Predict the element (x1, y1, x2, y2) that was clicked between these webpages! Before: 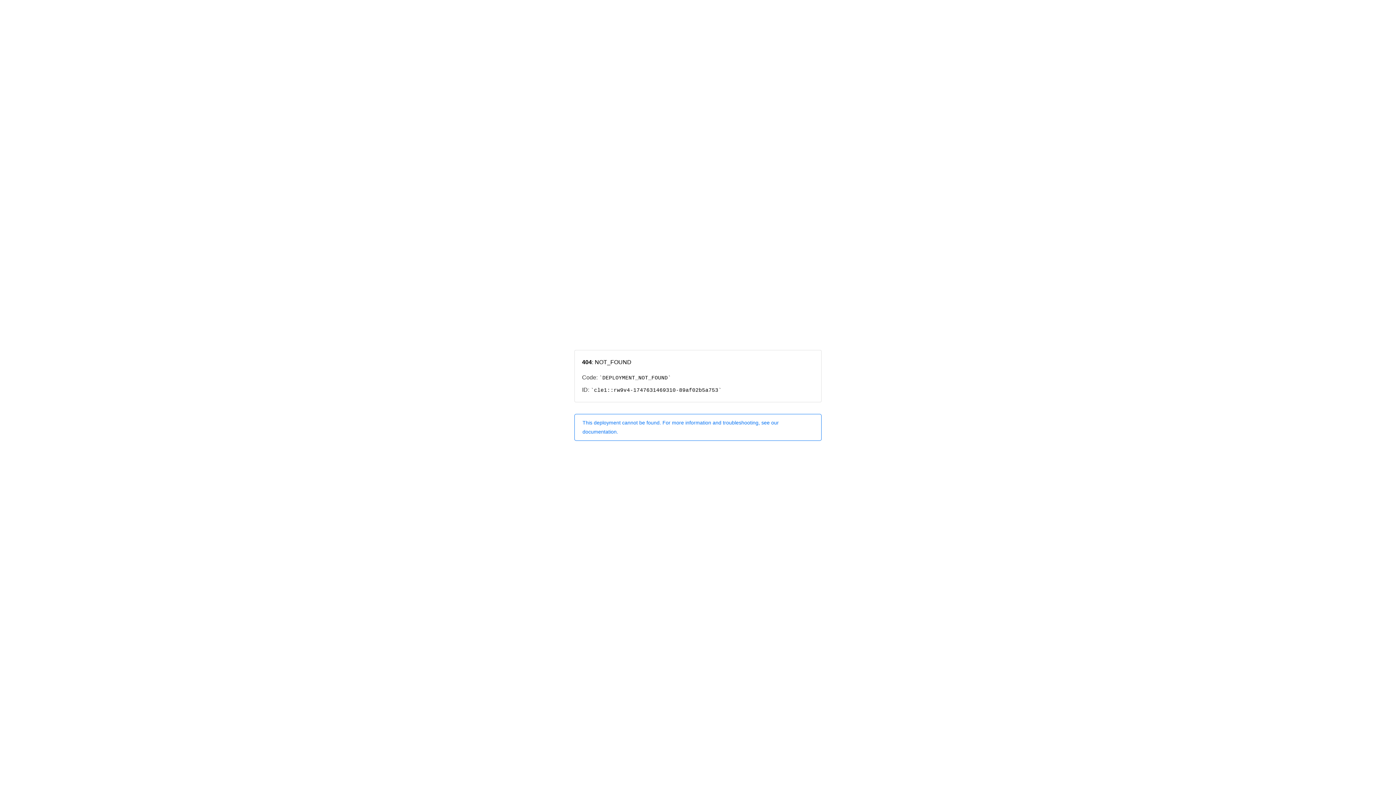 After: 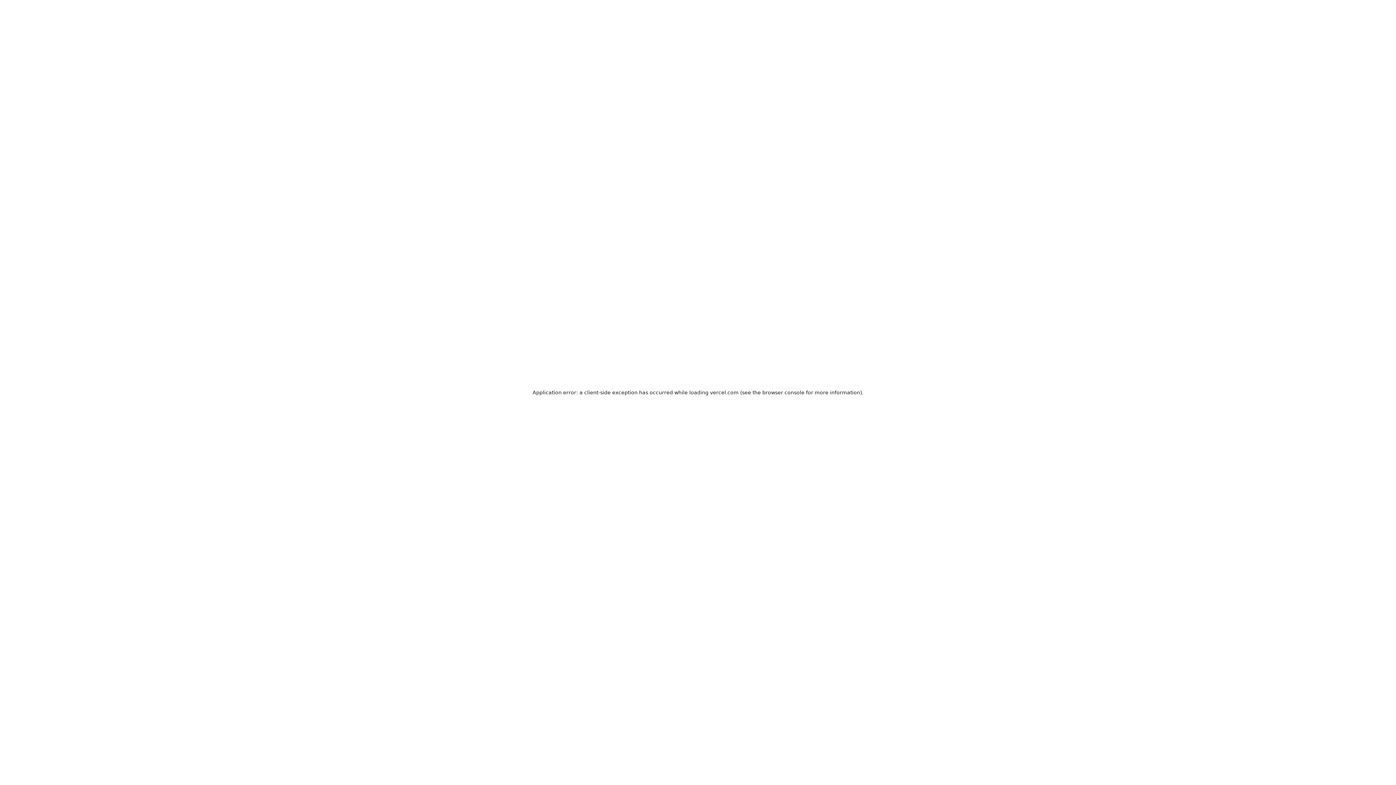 Action: label: This deployment cannot be found. For more information and troubleshooting, see our documentation. bbox: (574, 414, 821, 440)